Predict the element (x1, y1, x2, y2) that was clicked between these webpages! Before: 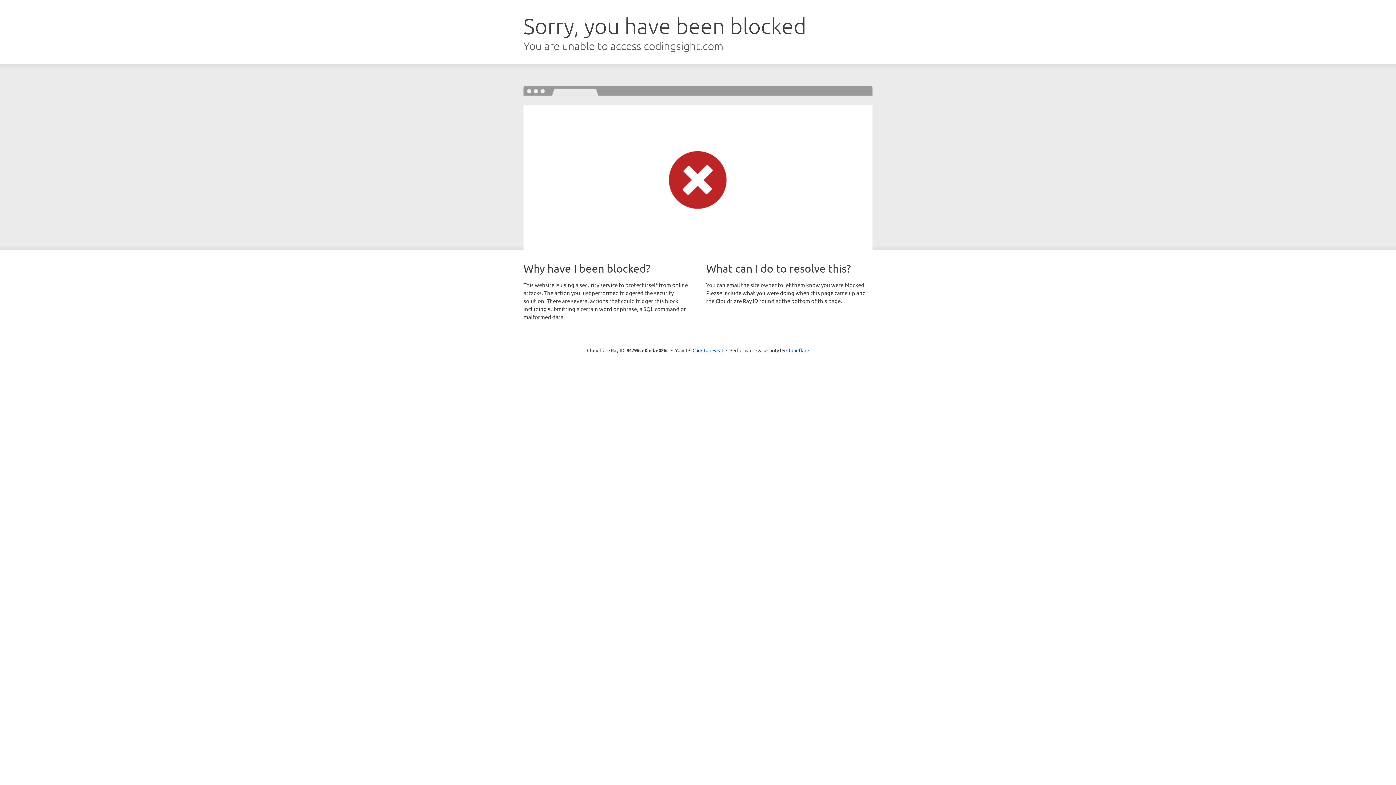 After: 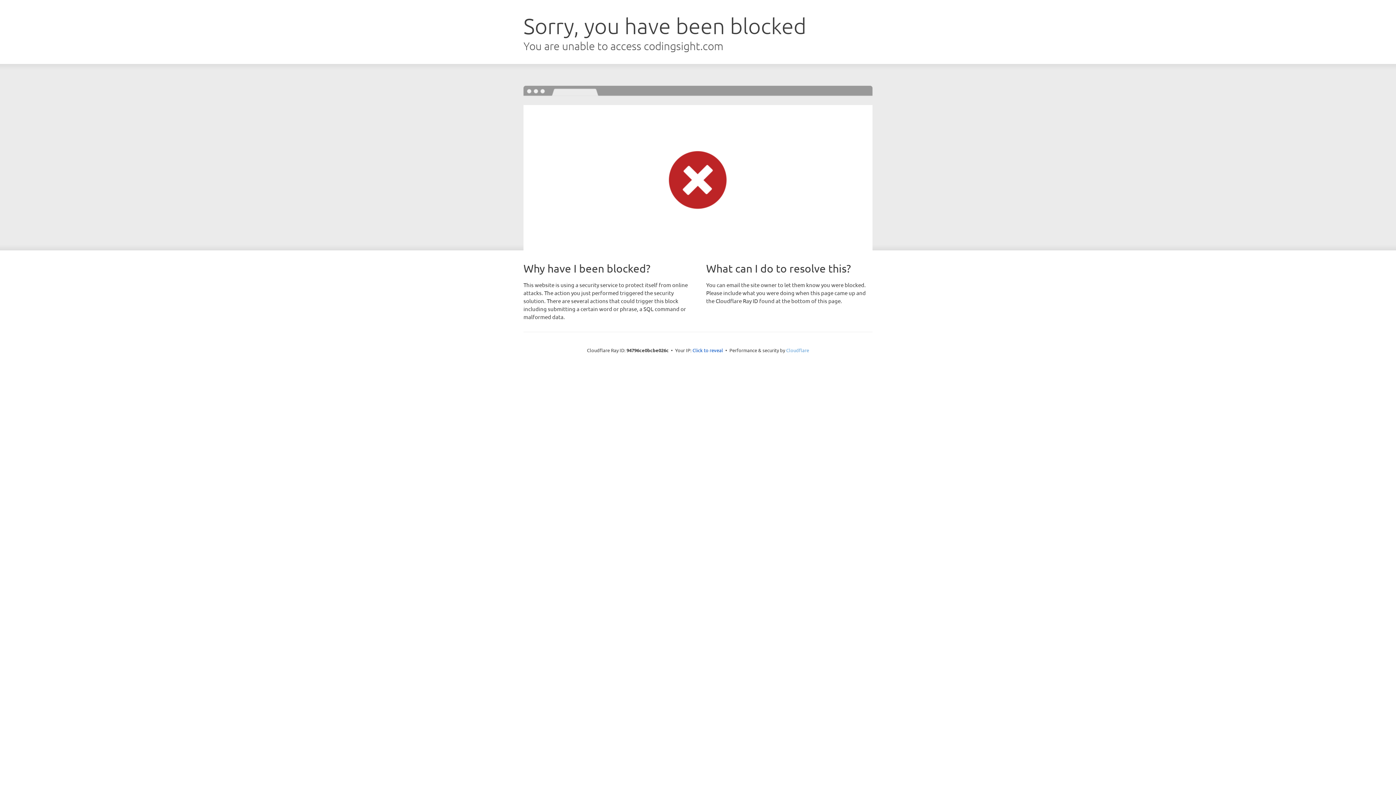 Action: label: Cloudflare bbox: (786, 347, 809, 353)